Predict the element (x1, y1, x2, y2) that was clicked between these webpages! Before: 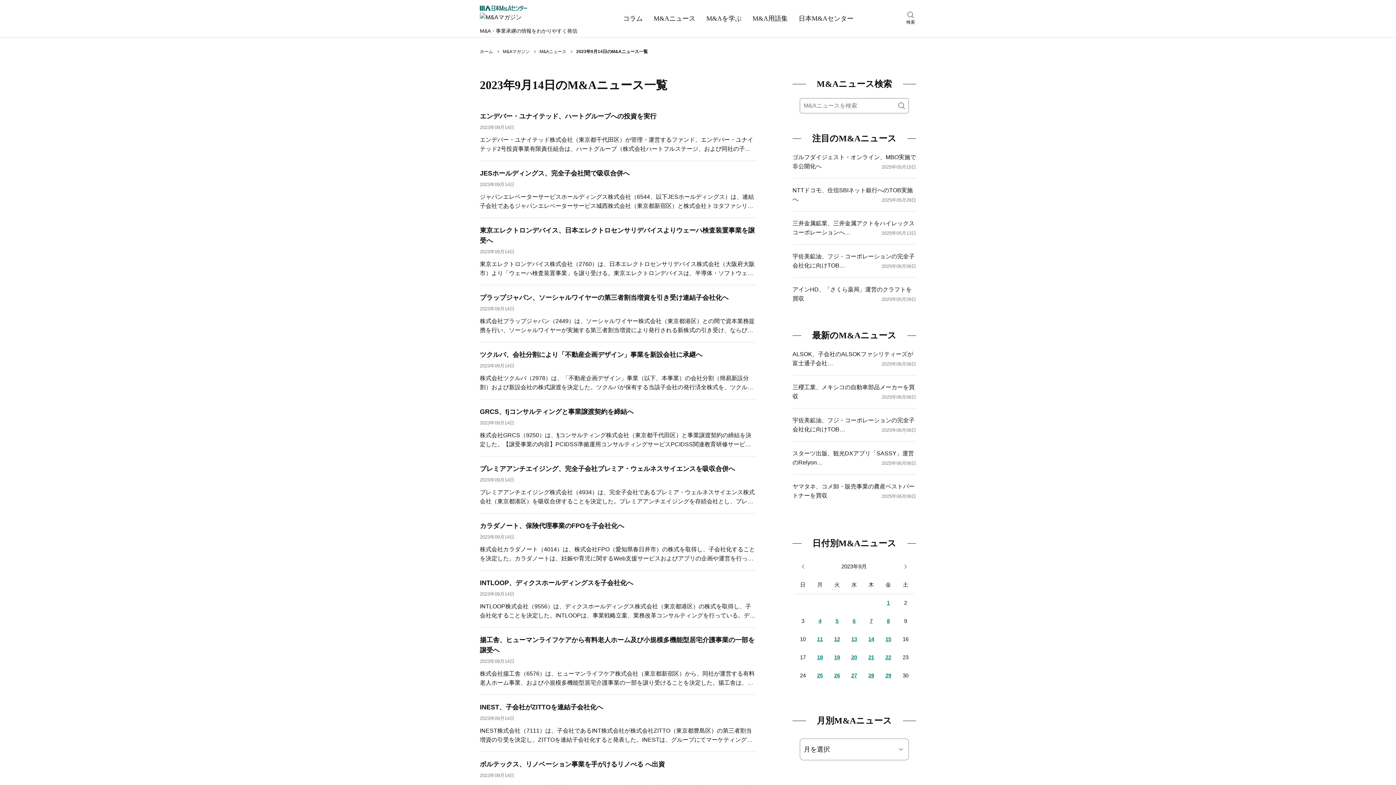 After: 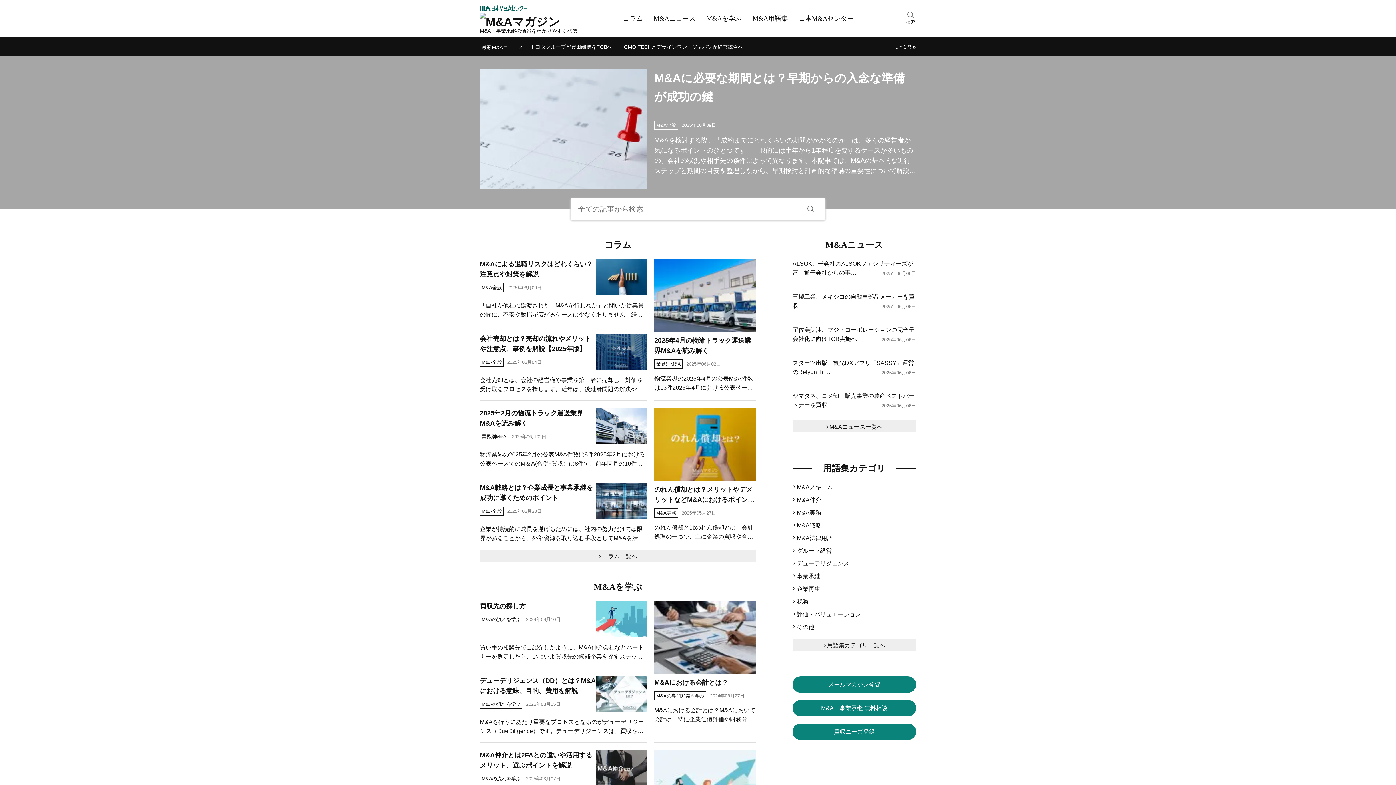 Action: label: M&Aマガジン bbox: (502, 49, 529, 54)